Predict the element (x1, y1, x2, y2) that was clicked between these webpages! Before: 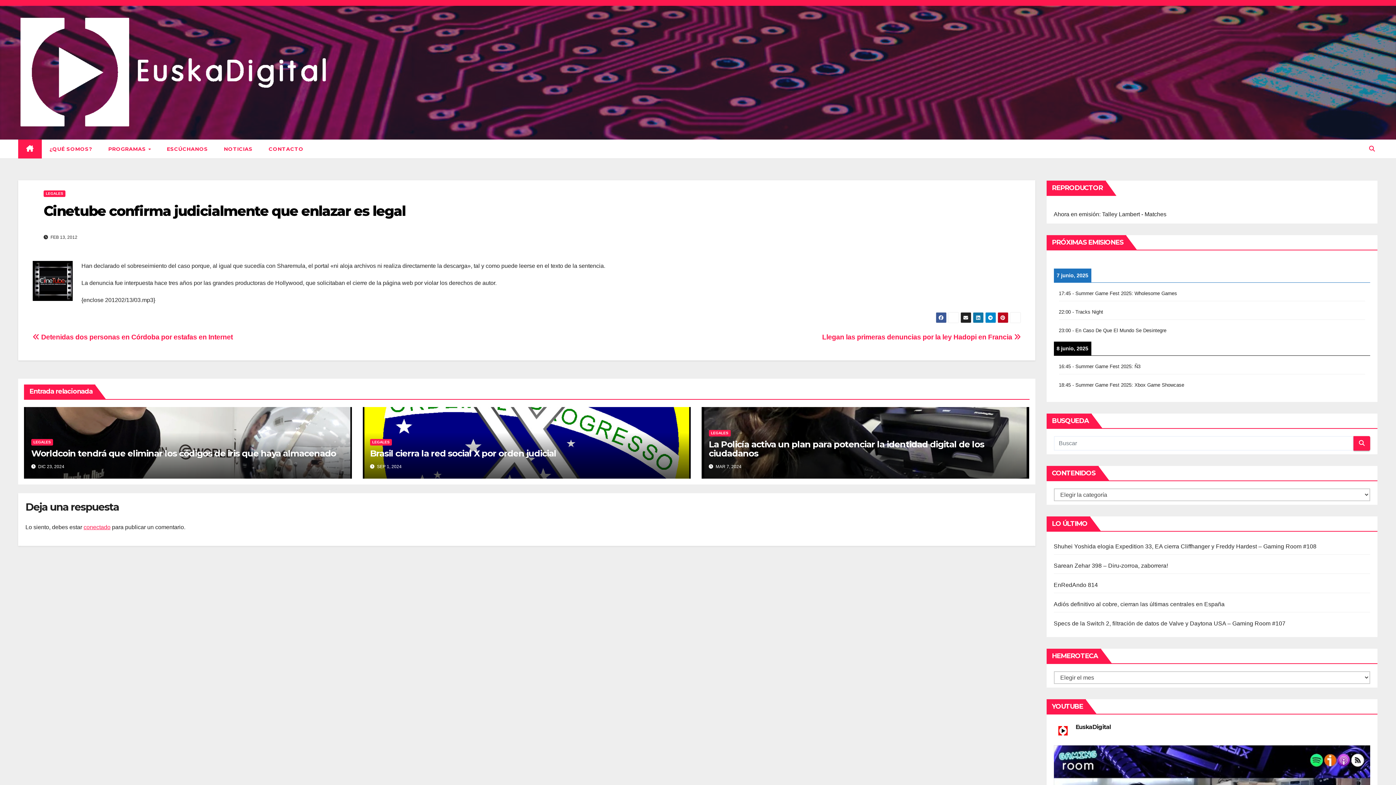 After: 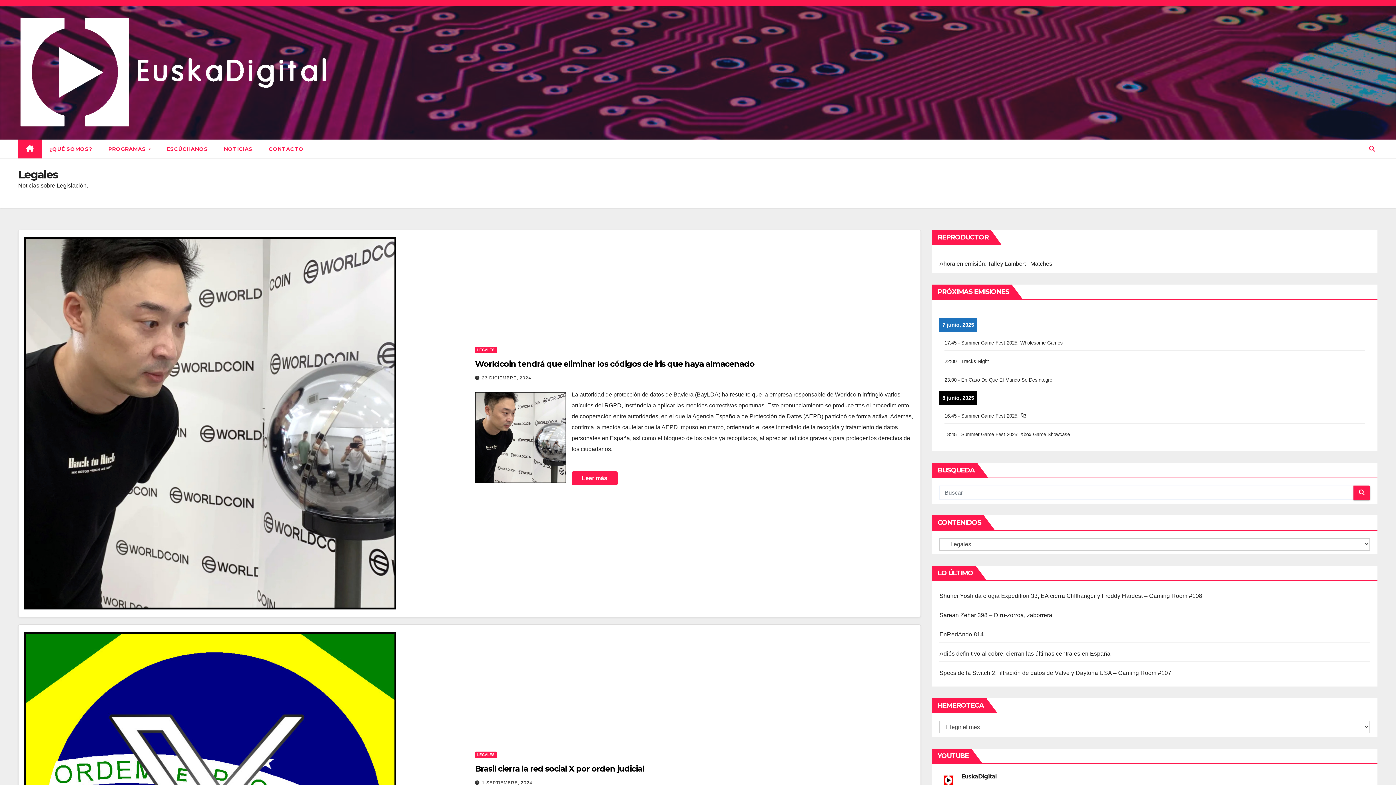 Action: label: LEGALES bbox: (31, 439, 53, 445)